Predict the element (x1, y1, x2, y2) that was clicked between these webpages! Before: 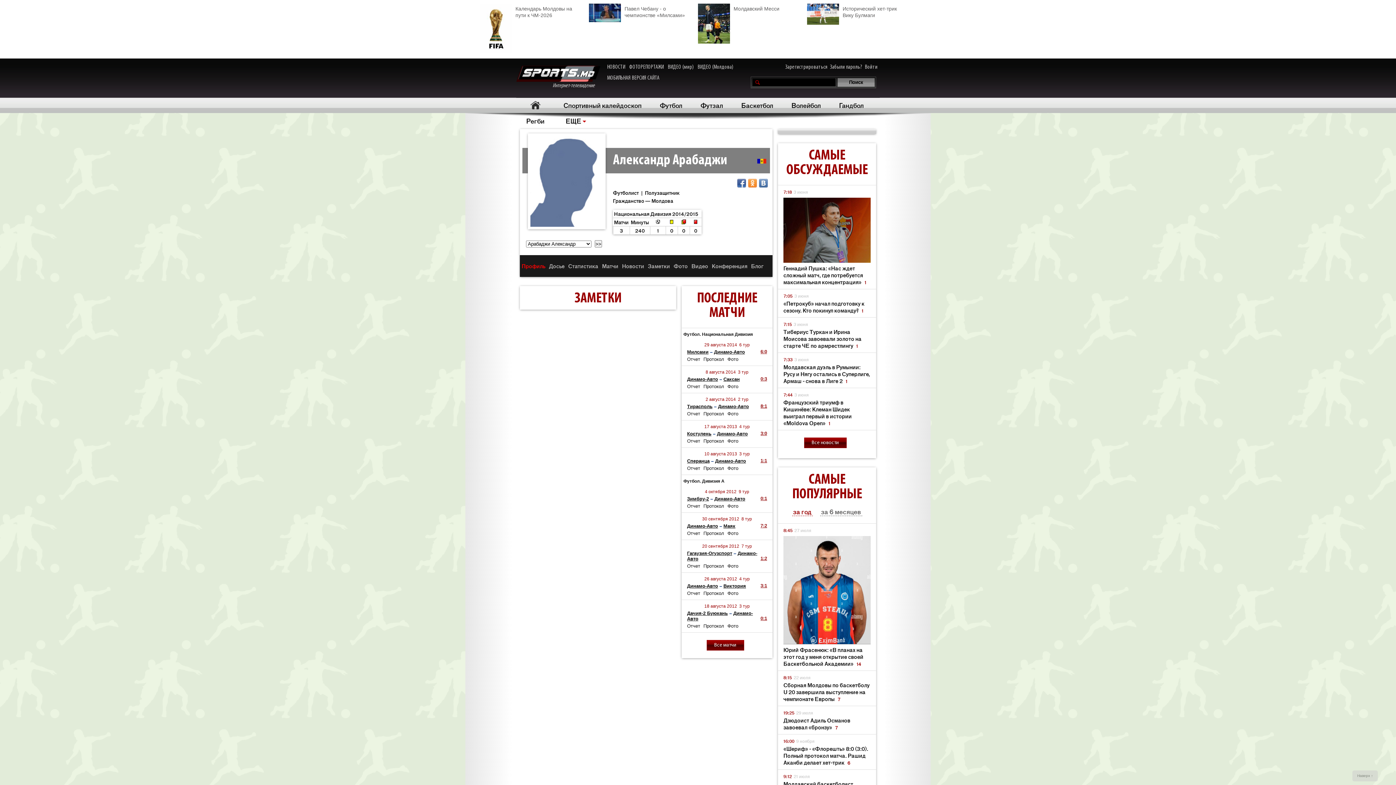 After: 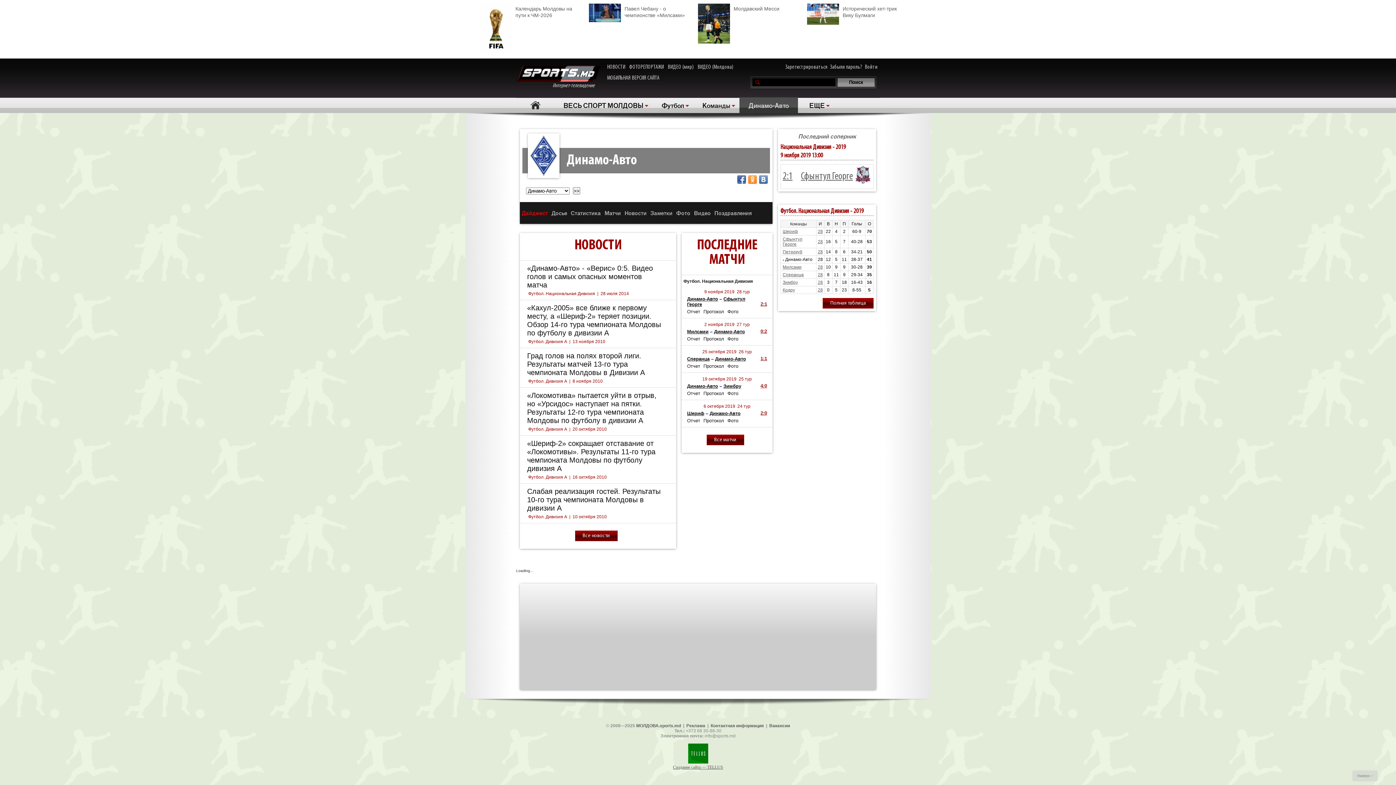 Action: bbox: (687, 583, 718, 589) label: Динамо-Авто